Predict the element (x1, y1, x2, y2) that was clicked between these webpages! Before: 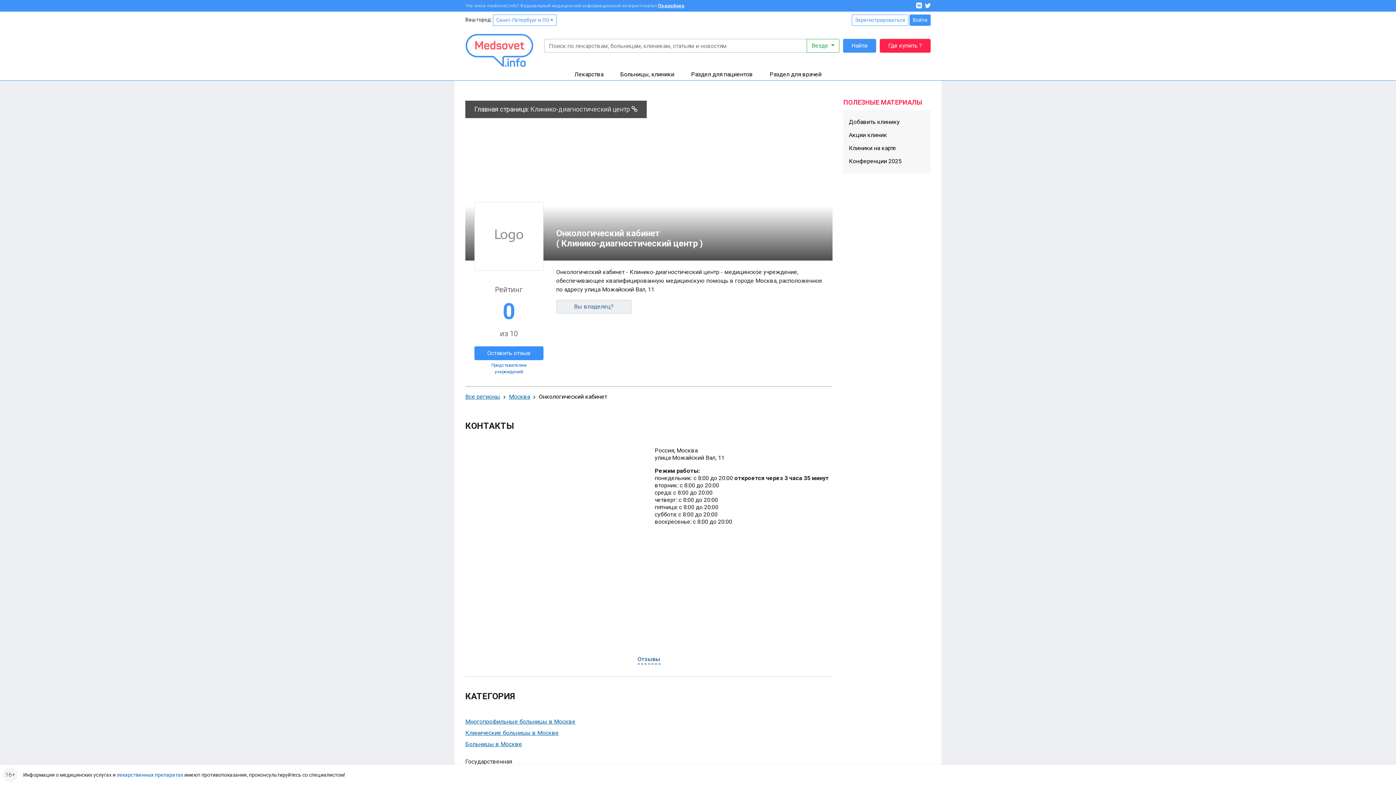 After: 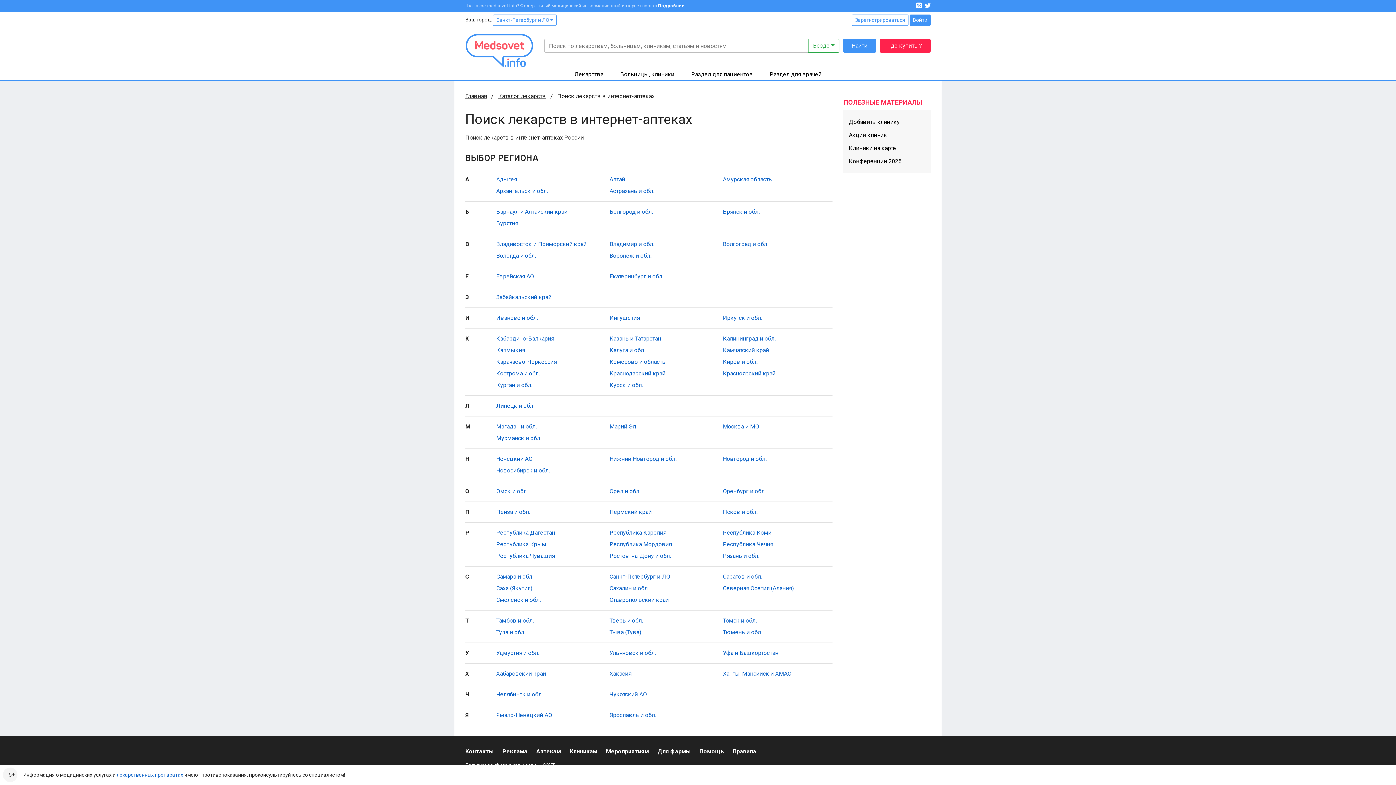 Action: bbox: (880, 38, 930, 52) label: Где купить ?